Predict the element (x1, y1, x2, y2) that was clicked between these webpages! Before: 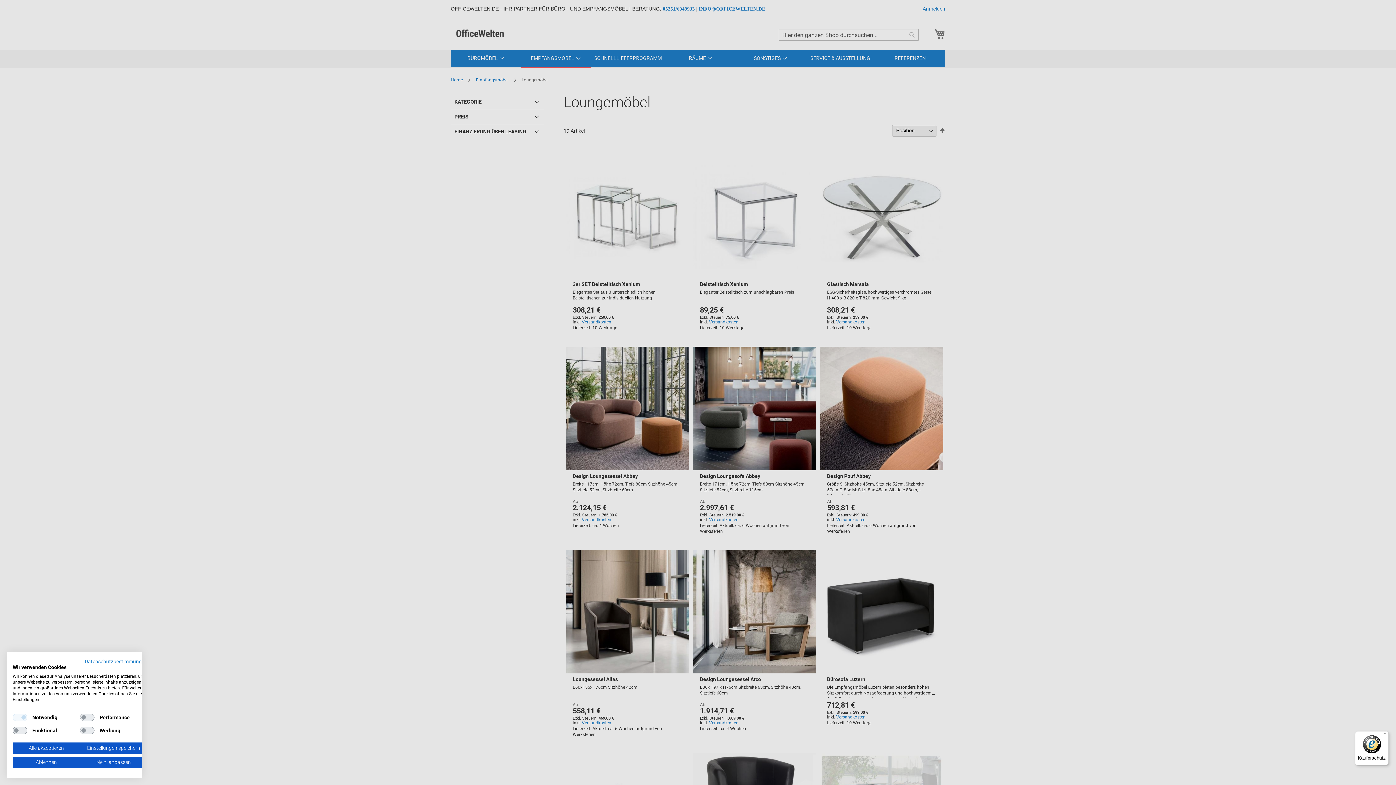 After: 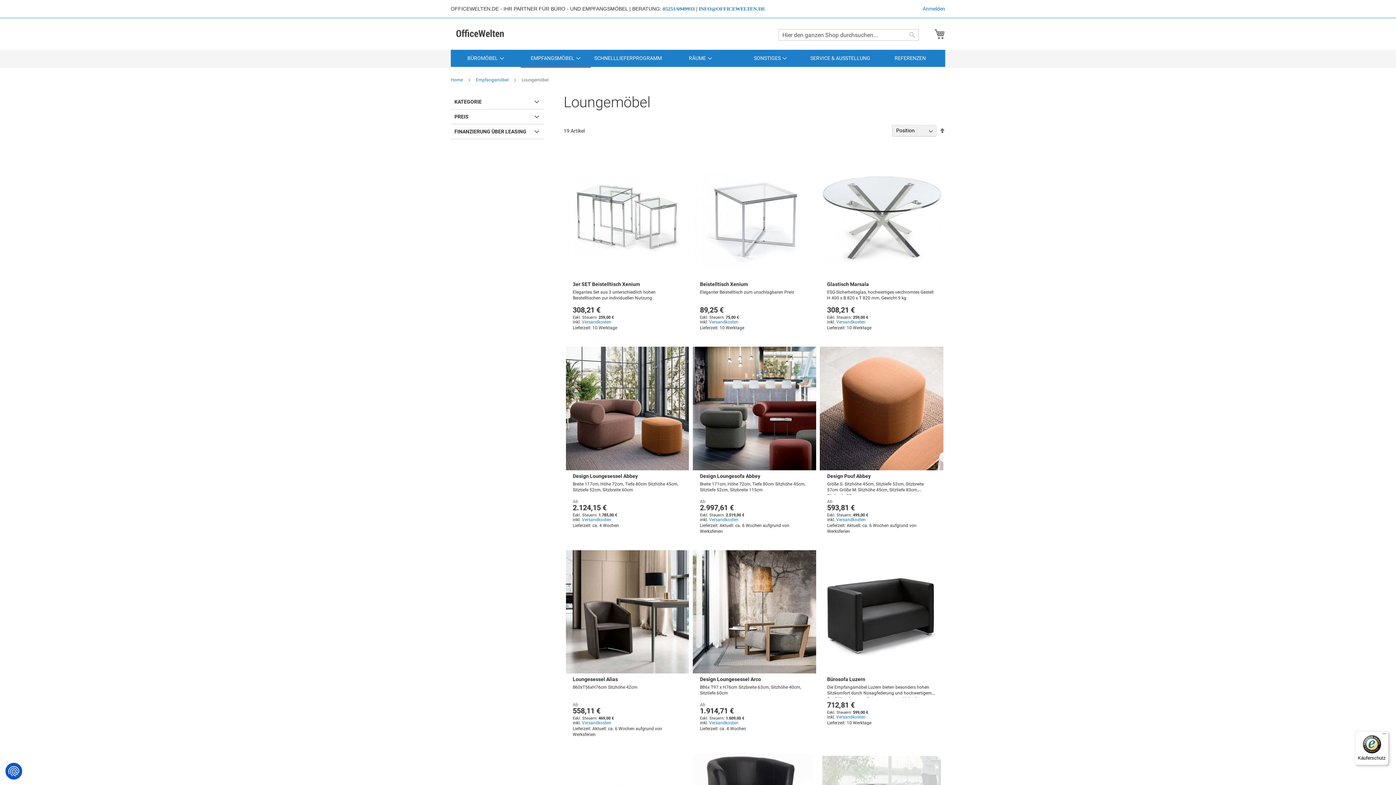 Action: bbox: (12, 742, 80, 754) label: Akzeptieren Sie alle cookies